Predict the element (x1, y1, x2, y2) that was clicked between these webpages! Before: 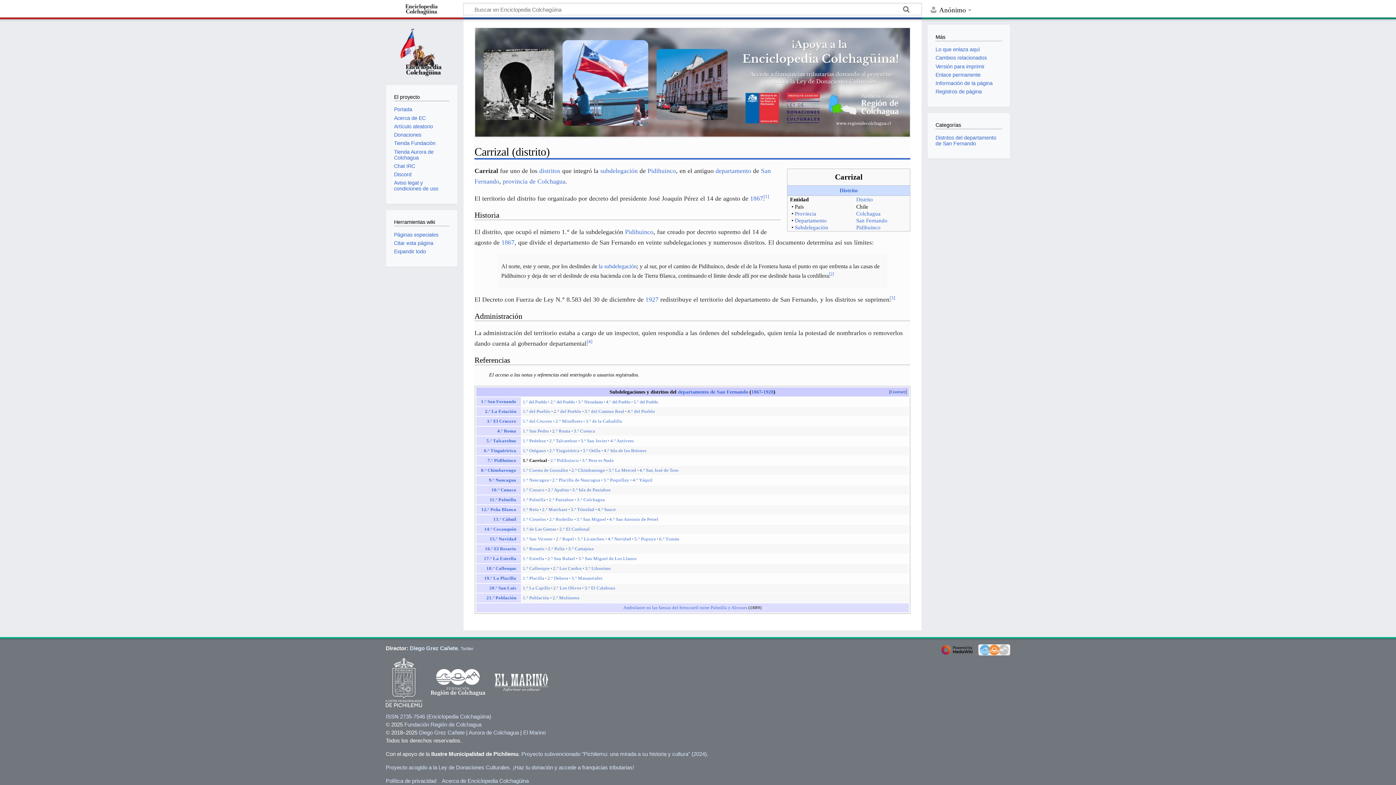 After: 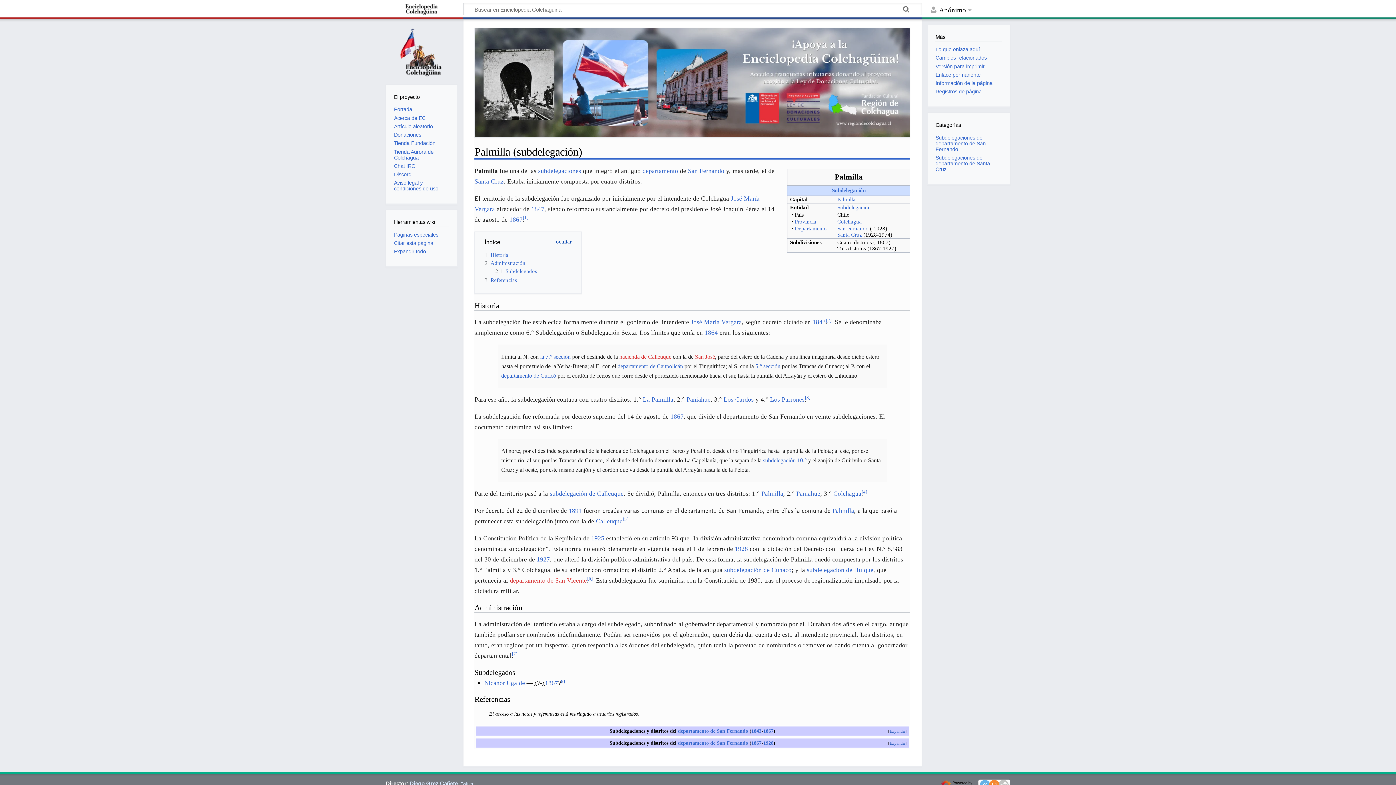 Action: bbox: (489, 497, 516, 502) label: 11.° Palmilla